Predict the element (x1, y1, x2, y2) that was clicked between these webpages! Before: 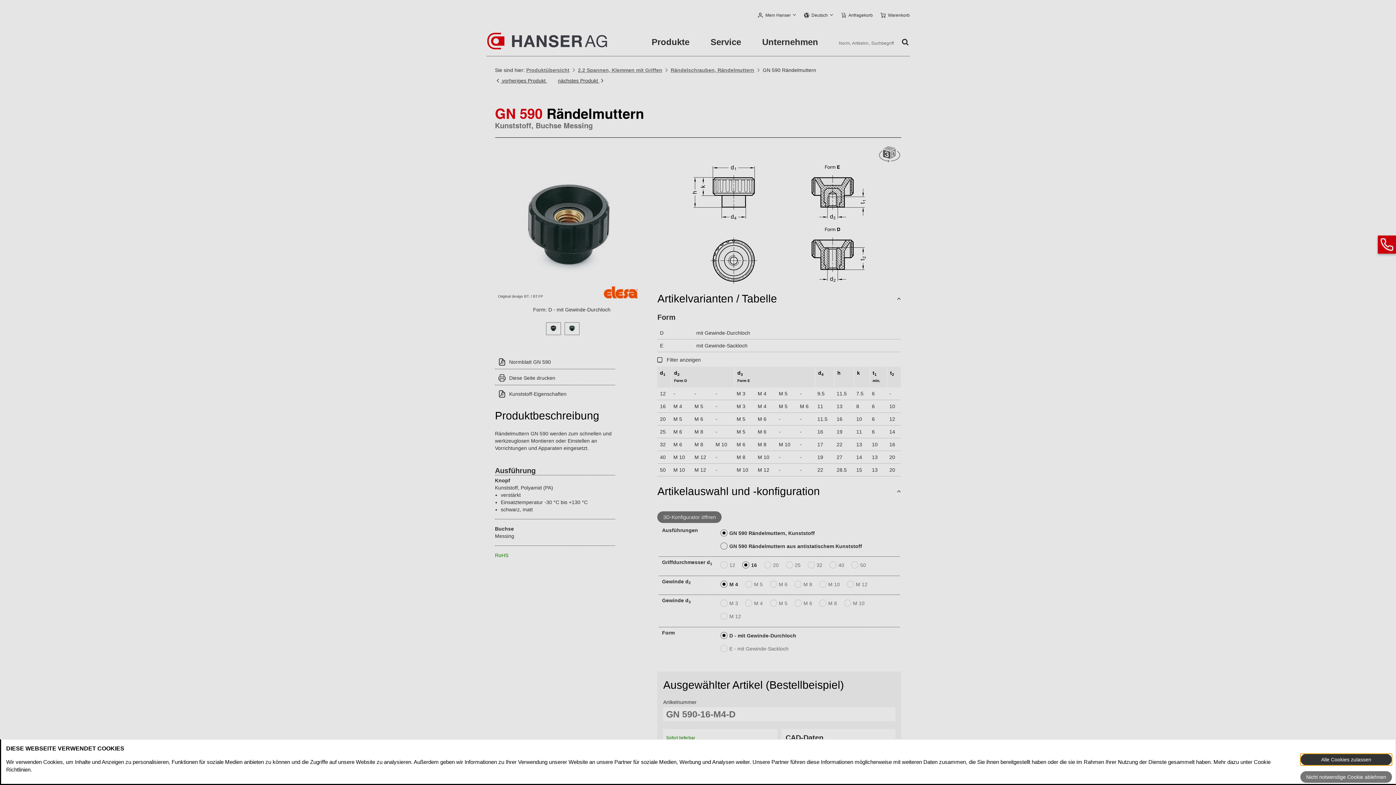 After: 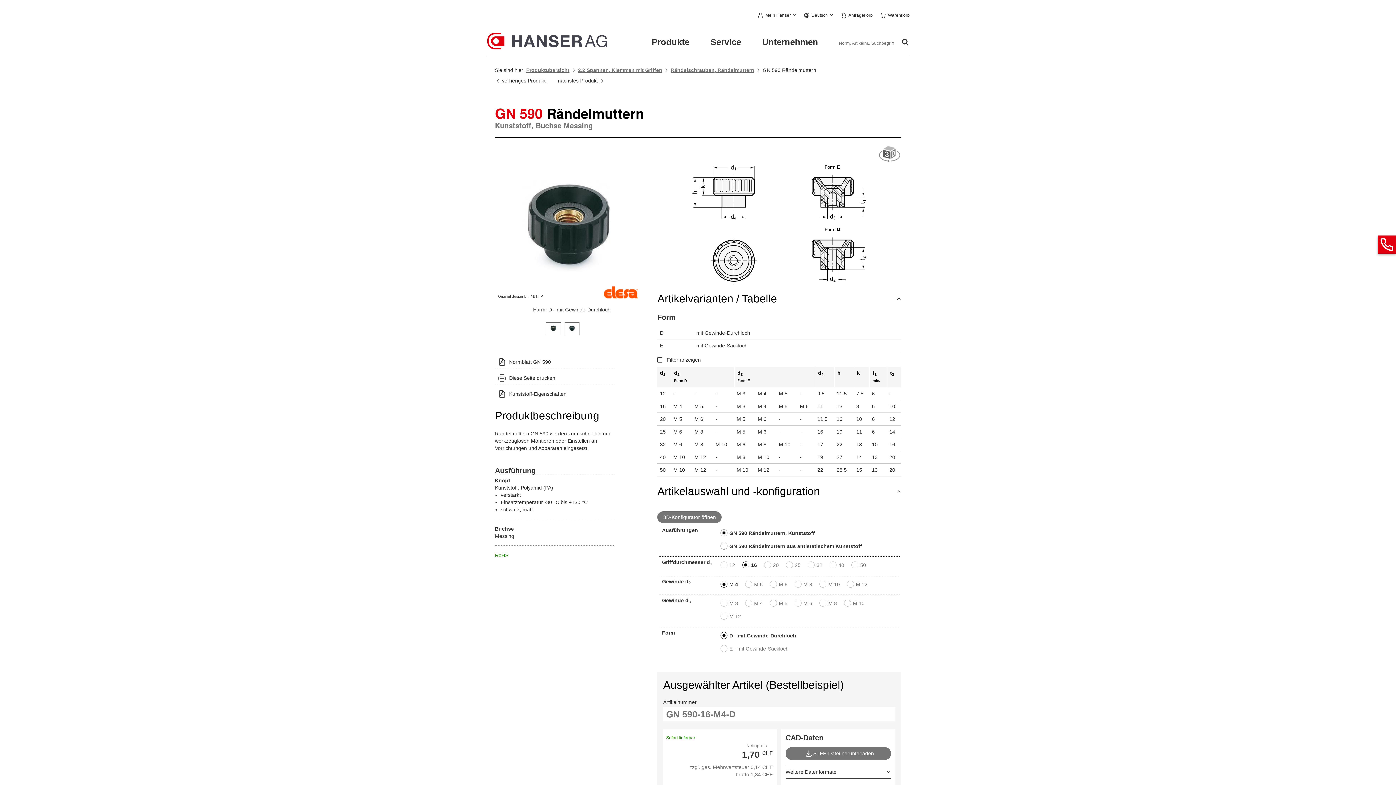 Action: bbox: (1300, 754, 1392, 765) label: Alle Cookies zulassen